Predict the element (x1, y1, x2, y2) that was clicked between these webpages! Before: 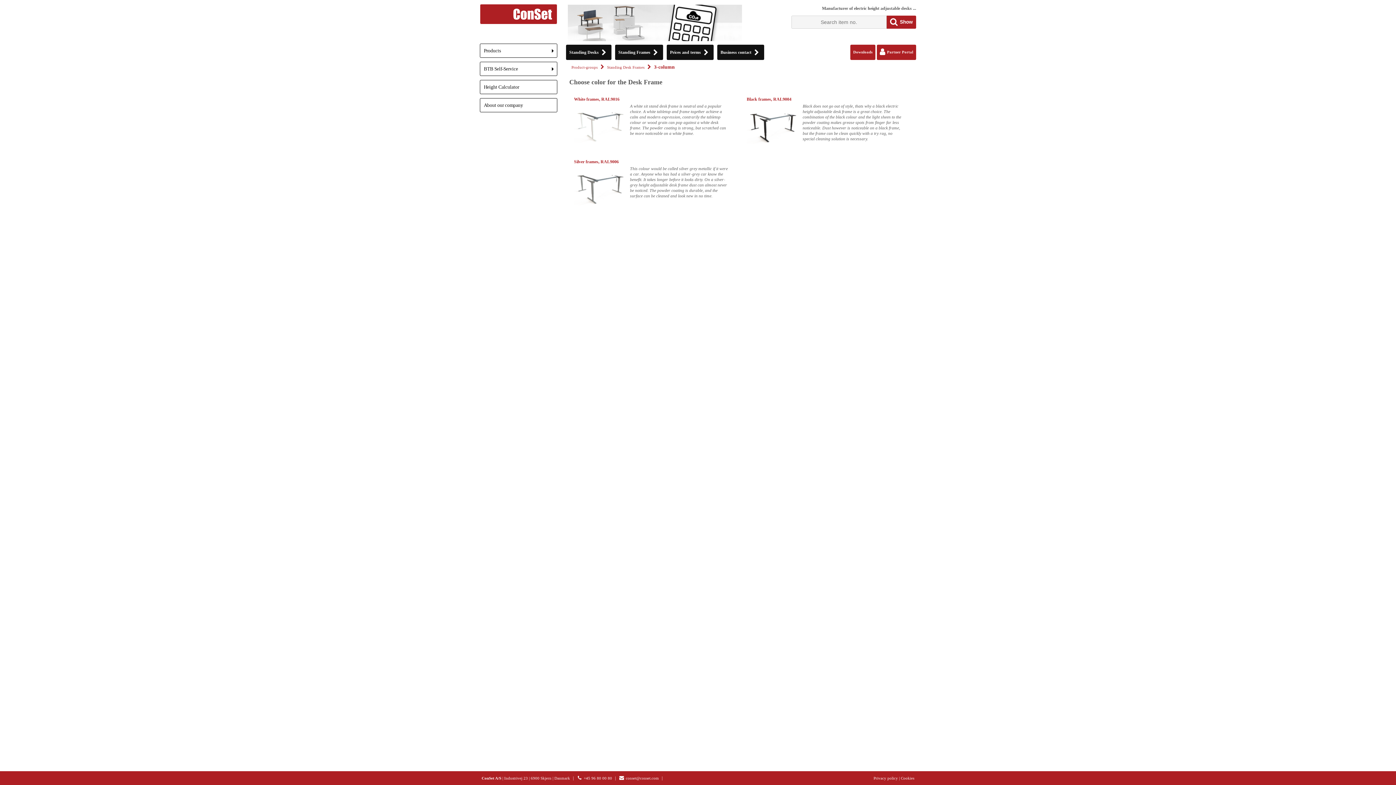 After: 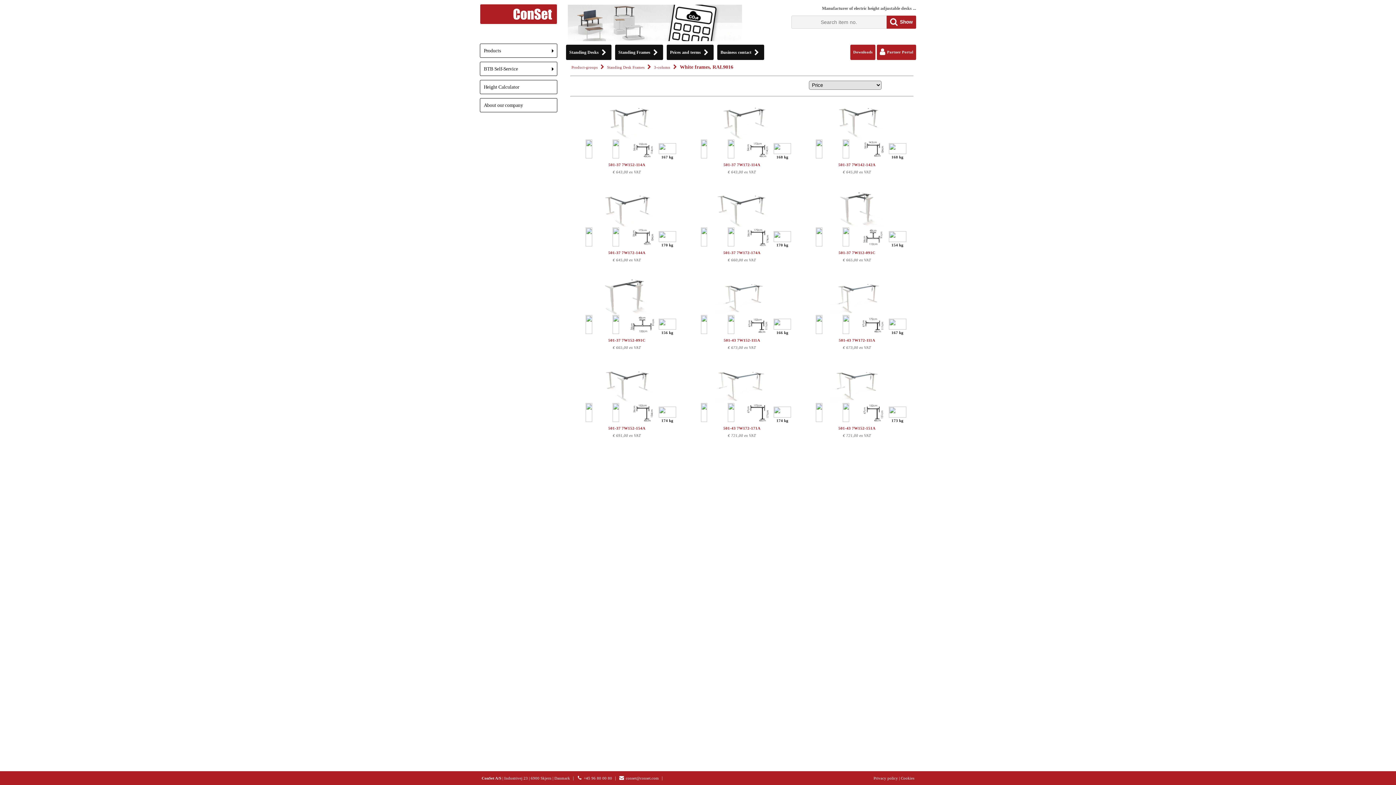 Action: label: White frames, RAL9016
	A white sit stand desk frame is neutral and a popular choice. A white tabletop and frame together achieve a calm and modern expression, contrarily the tabletop colour or wood grain can pop against a white desk frame. The powder coating is strong, but scratched can be more noticeable on a white frame.

 bbox: (569, 92, 741, 148)